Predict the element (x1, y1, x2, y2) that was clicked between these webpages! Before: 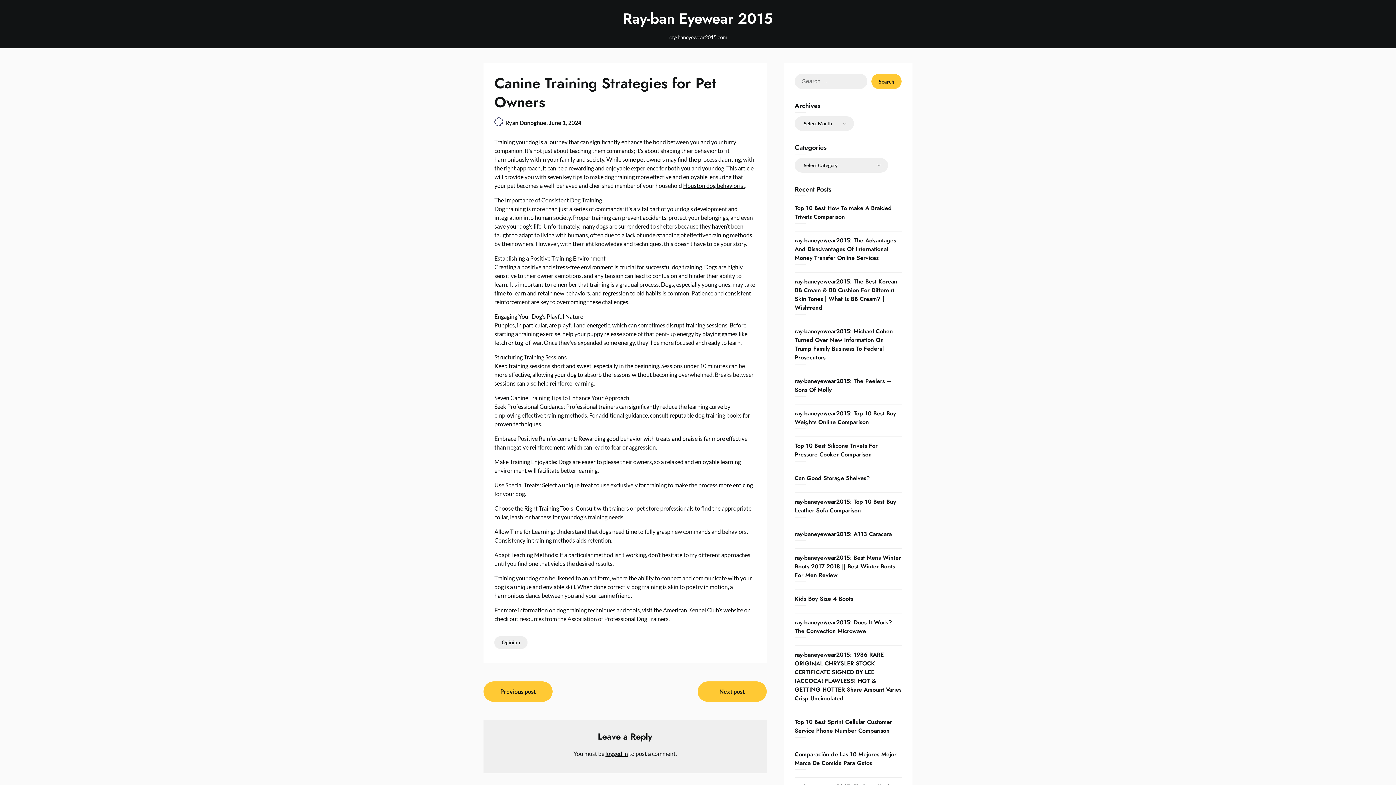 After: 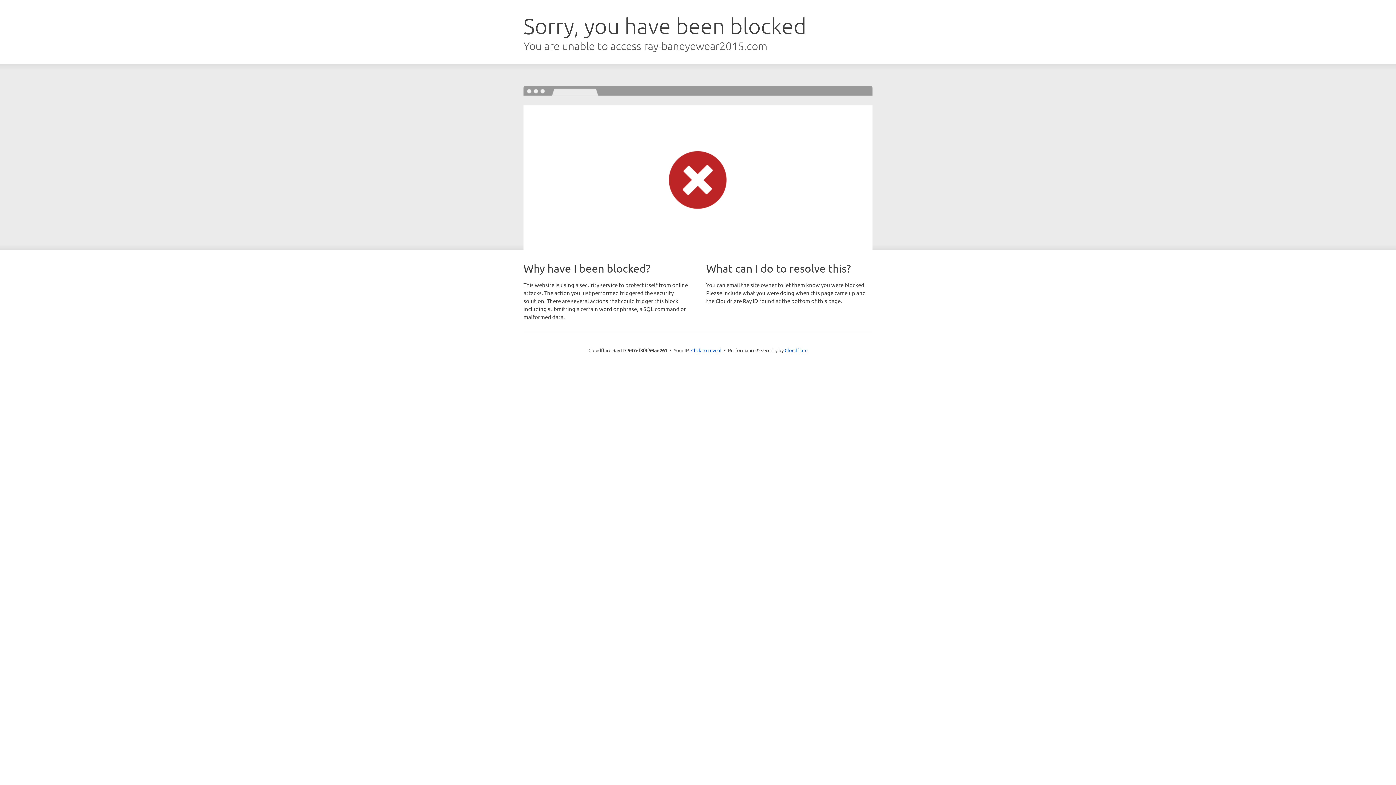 Action: bbox: (605, 750, 628, 757) label: logged in